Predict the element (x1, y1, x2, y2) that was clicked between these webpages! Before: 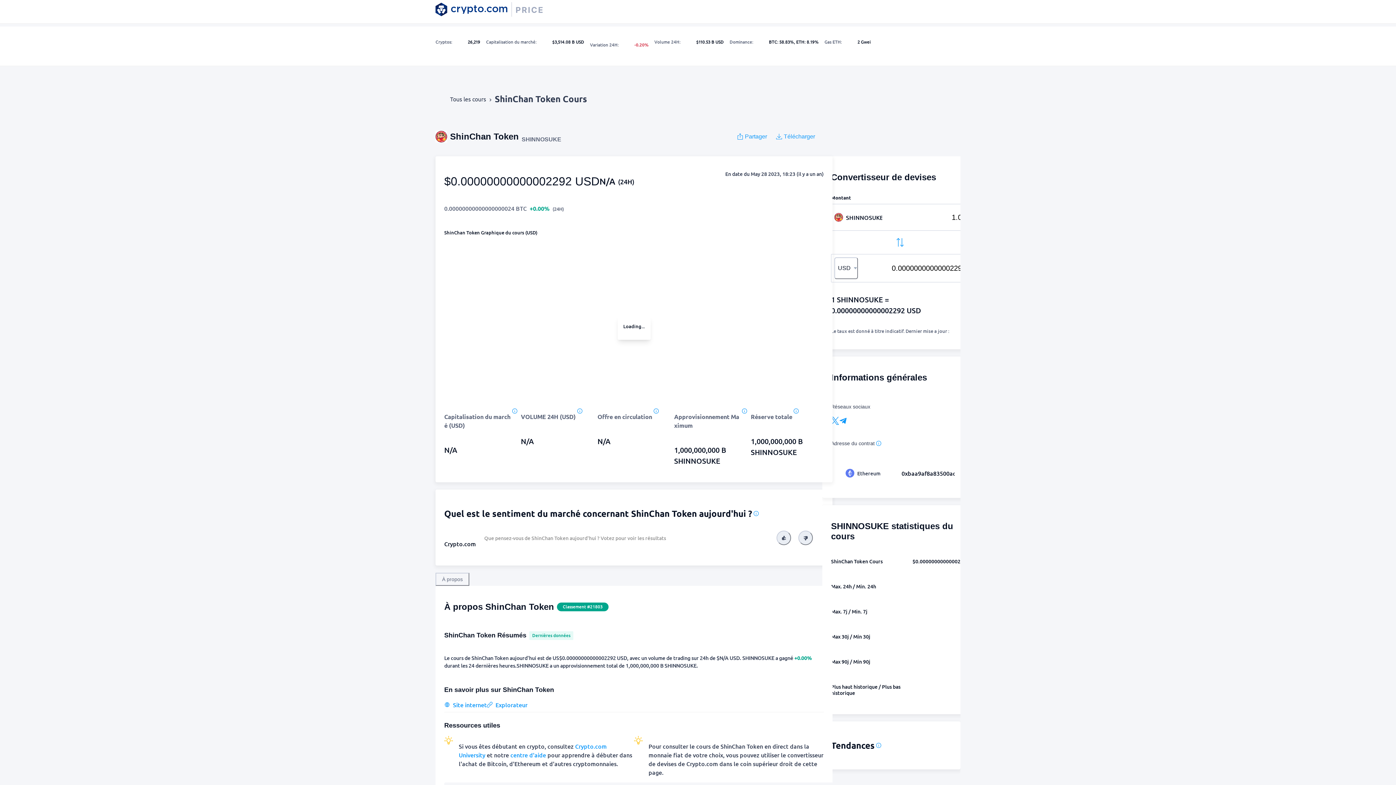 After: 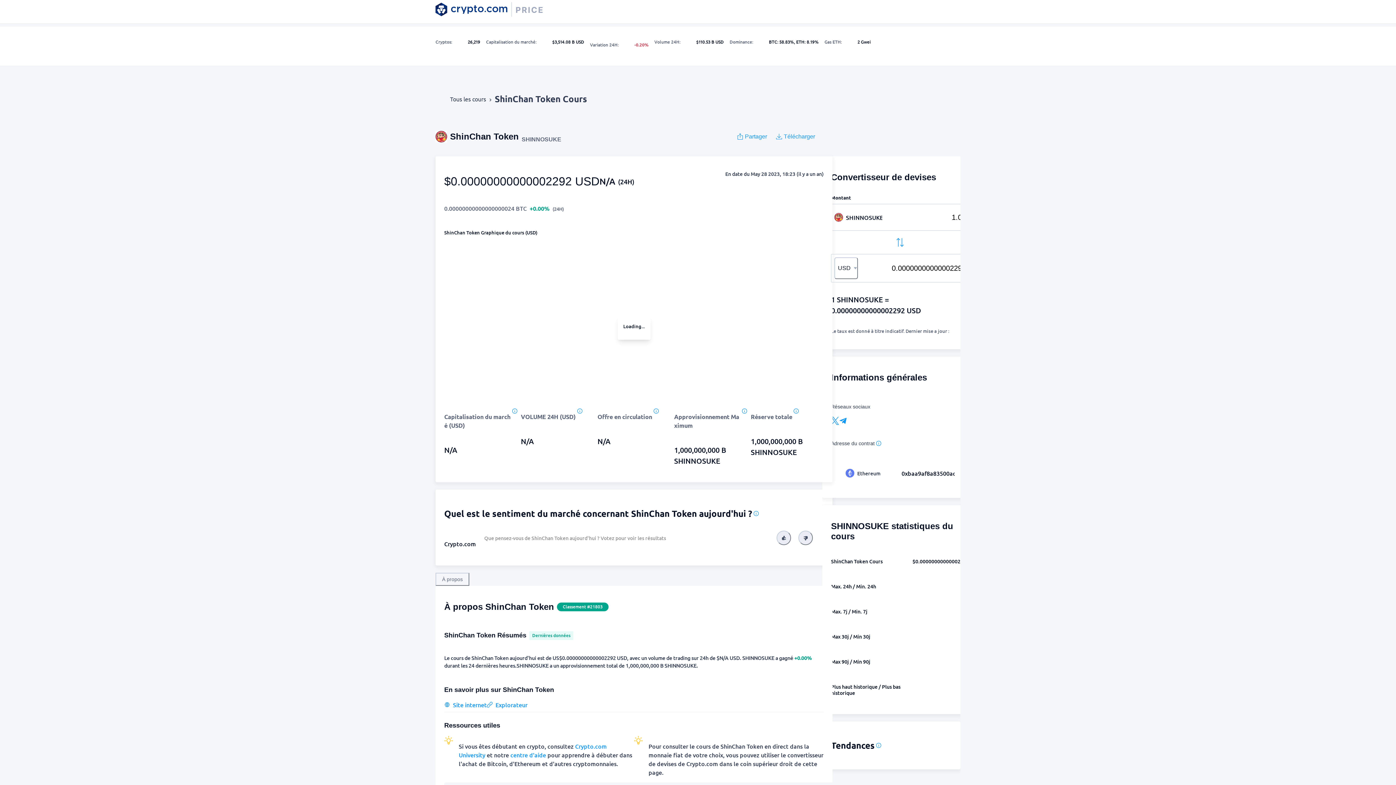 Action: bbox: (834, 257, 858, 279) label: Menu button